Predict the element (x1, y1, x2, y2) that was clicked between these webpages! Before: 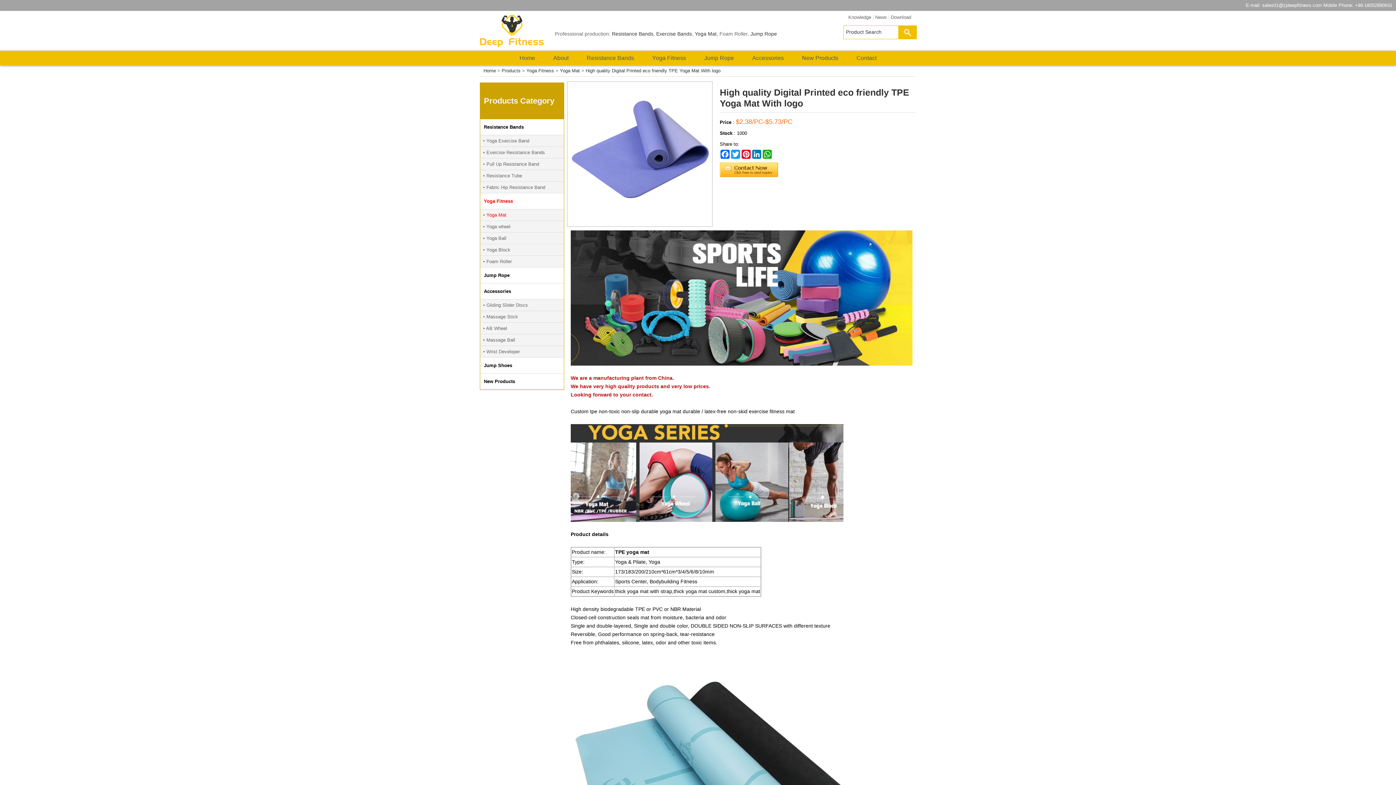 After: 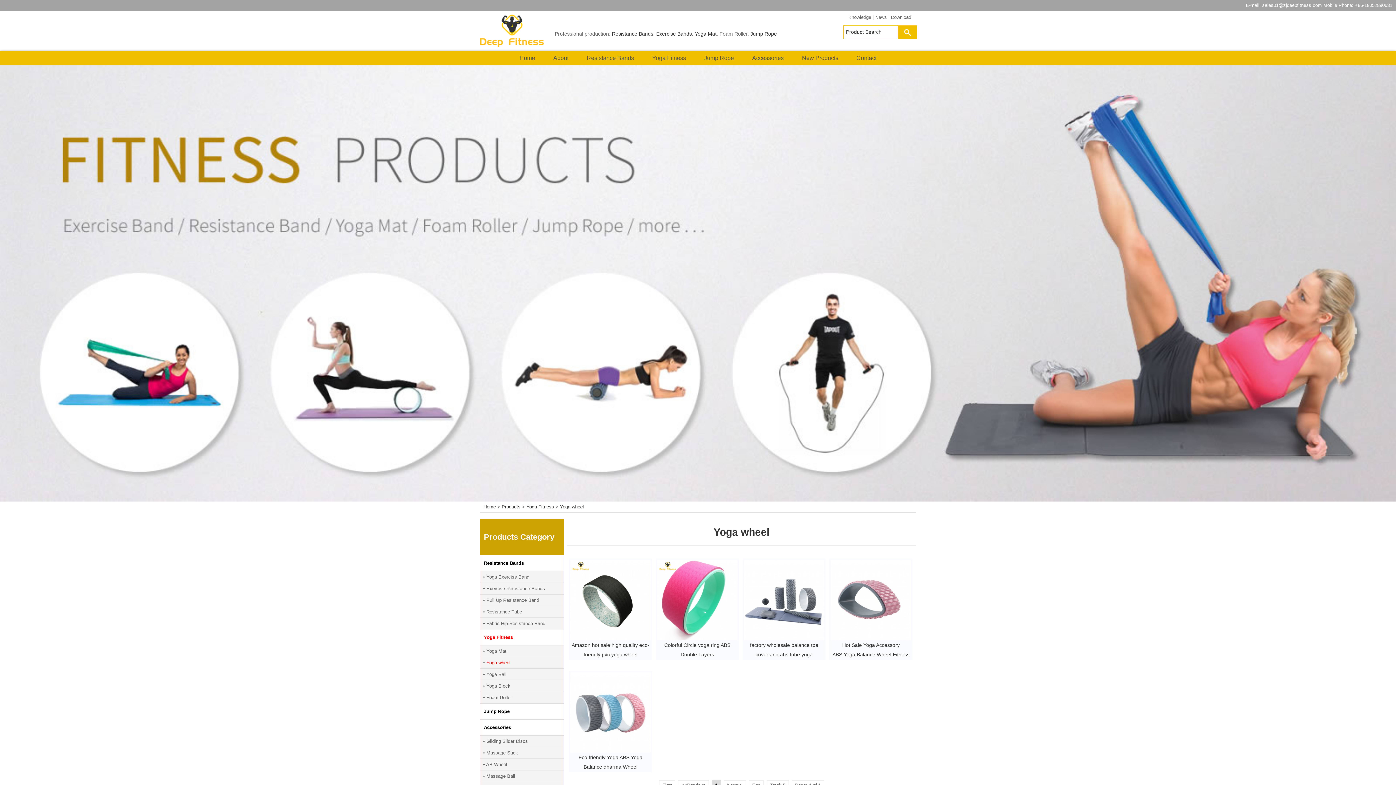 Action: label: • Yoga wheel
 bbox: (480, 221, 564, 232)